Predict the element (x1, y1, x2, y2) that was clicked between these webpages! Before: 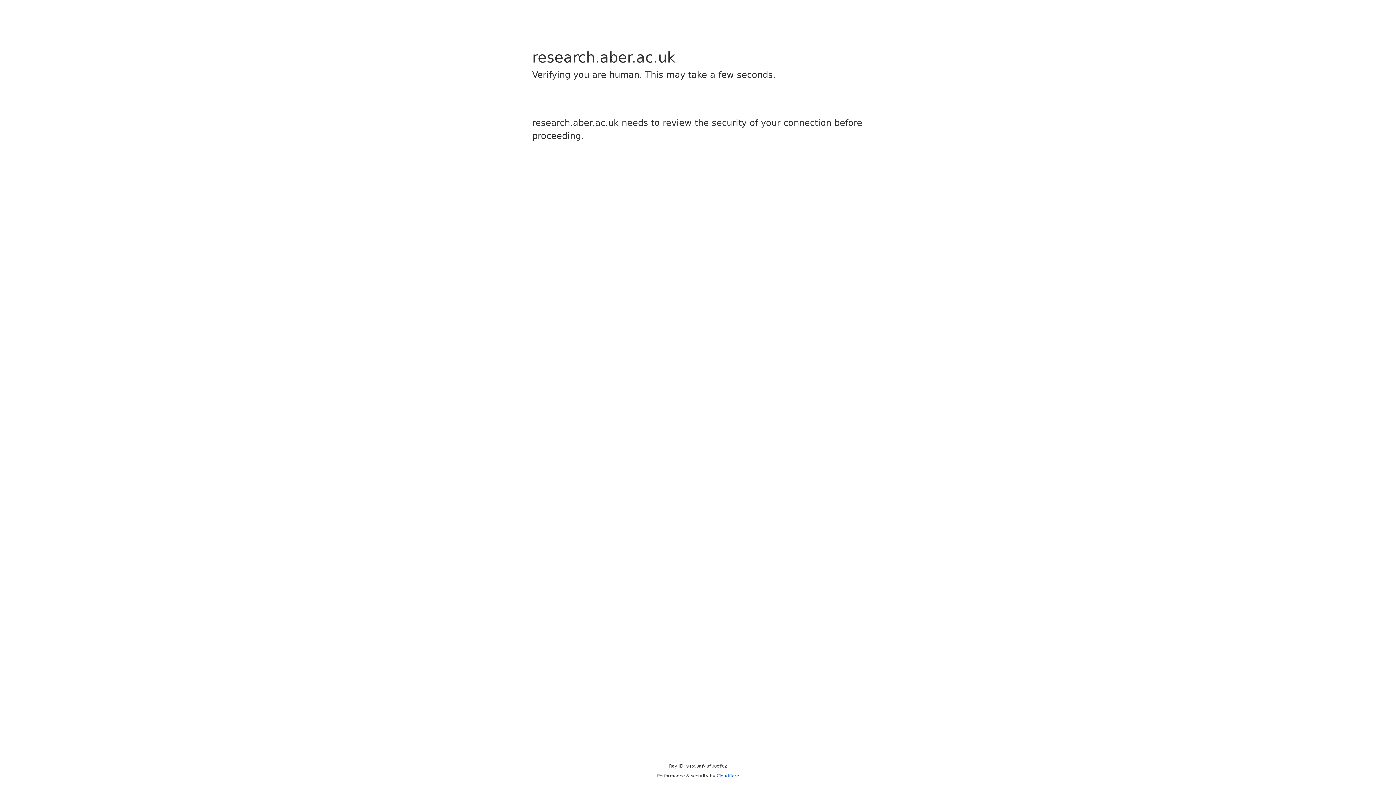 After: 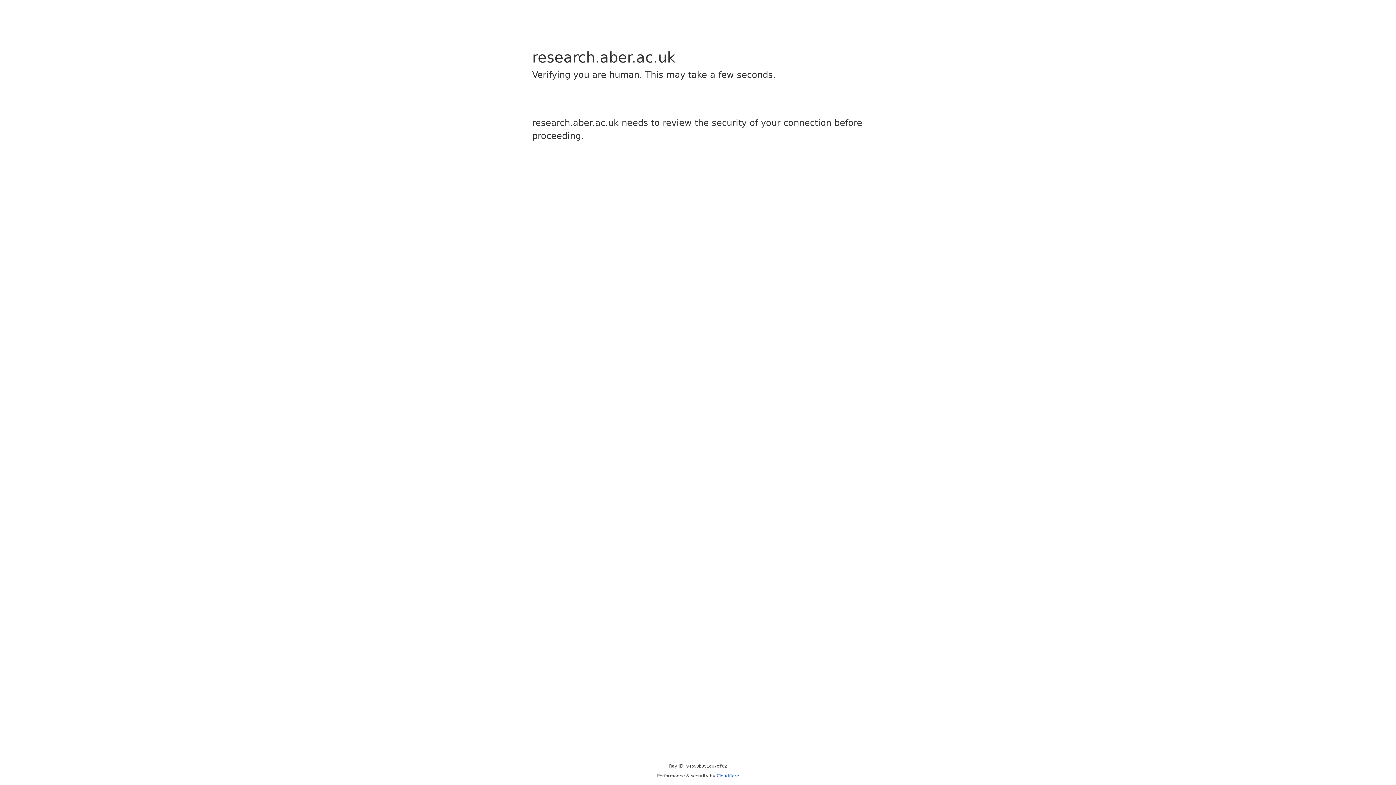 Action: bbox: (716, 773, 739, 778) label: Cloudflare